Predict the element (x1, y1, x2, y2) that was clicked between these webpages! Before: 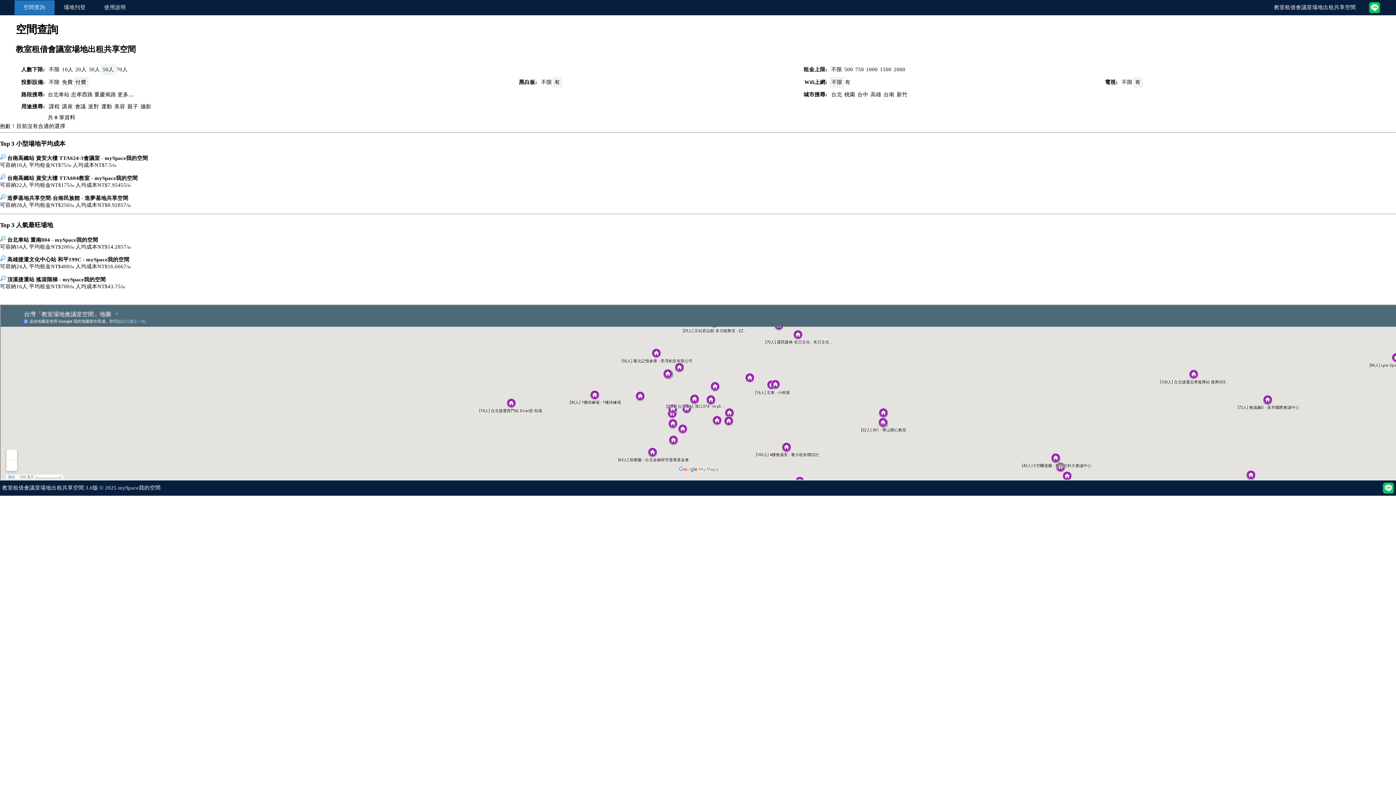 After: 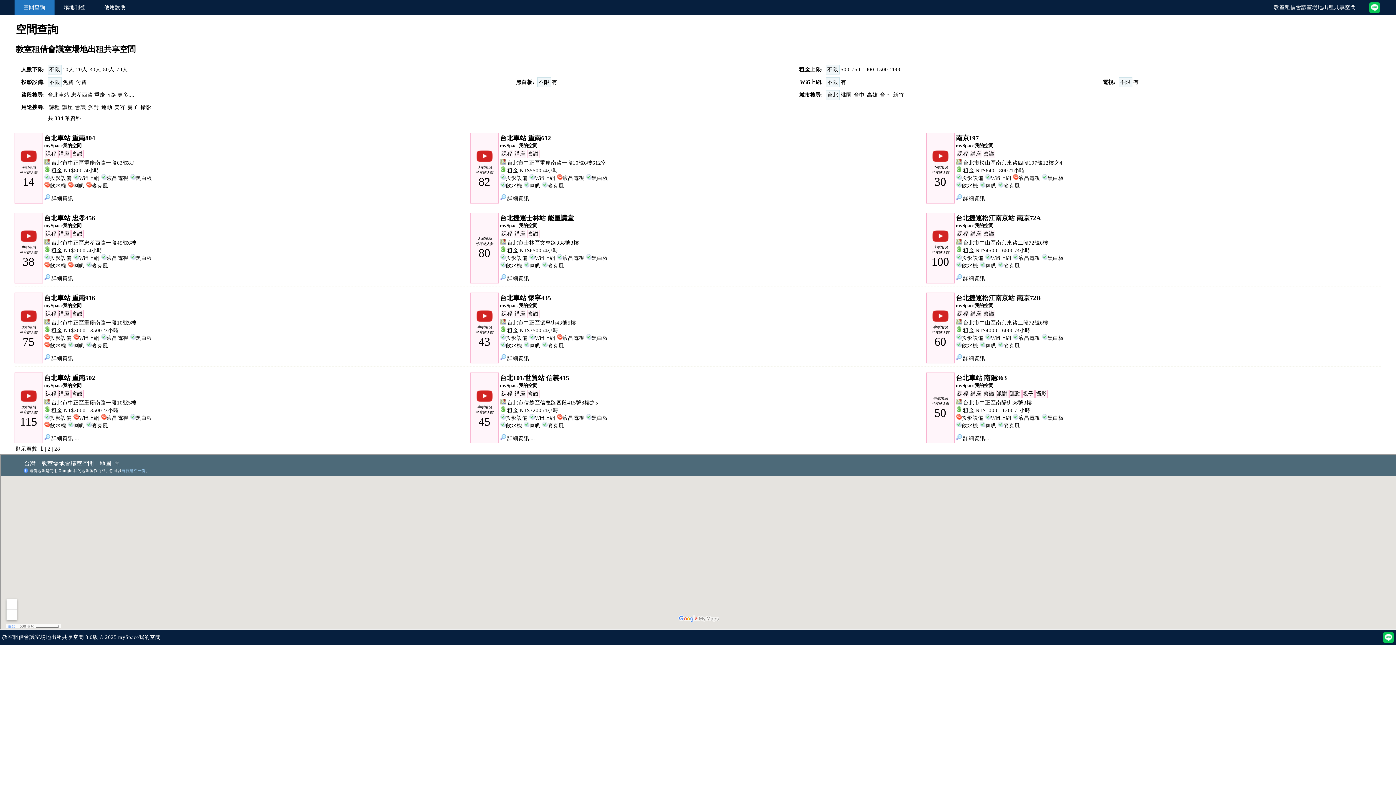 Action: label: 台北 bbox: (831, 91, 842, 97)